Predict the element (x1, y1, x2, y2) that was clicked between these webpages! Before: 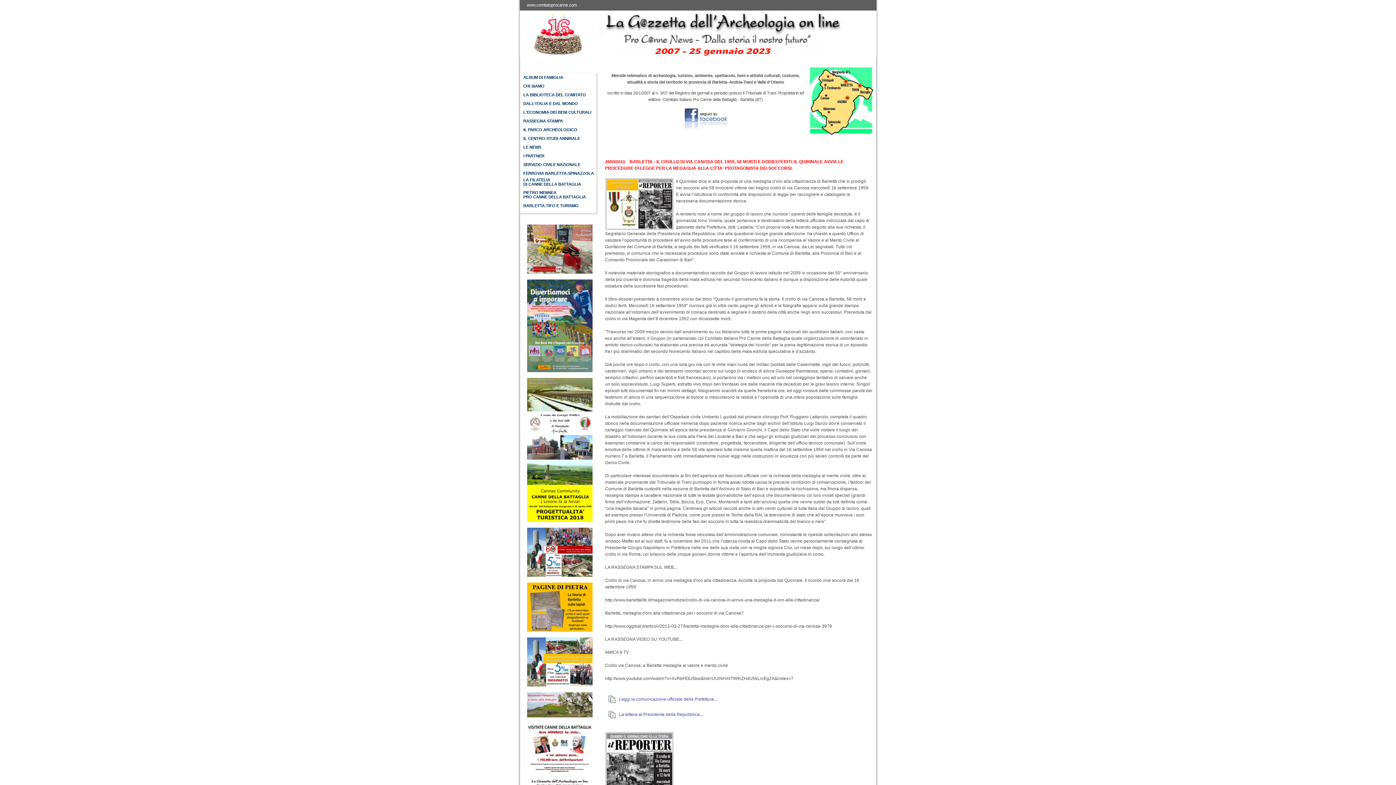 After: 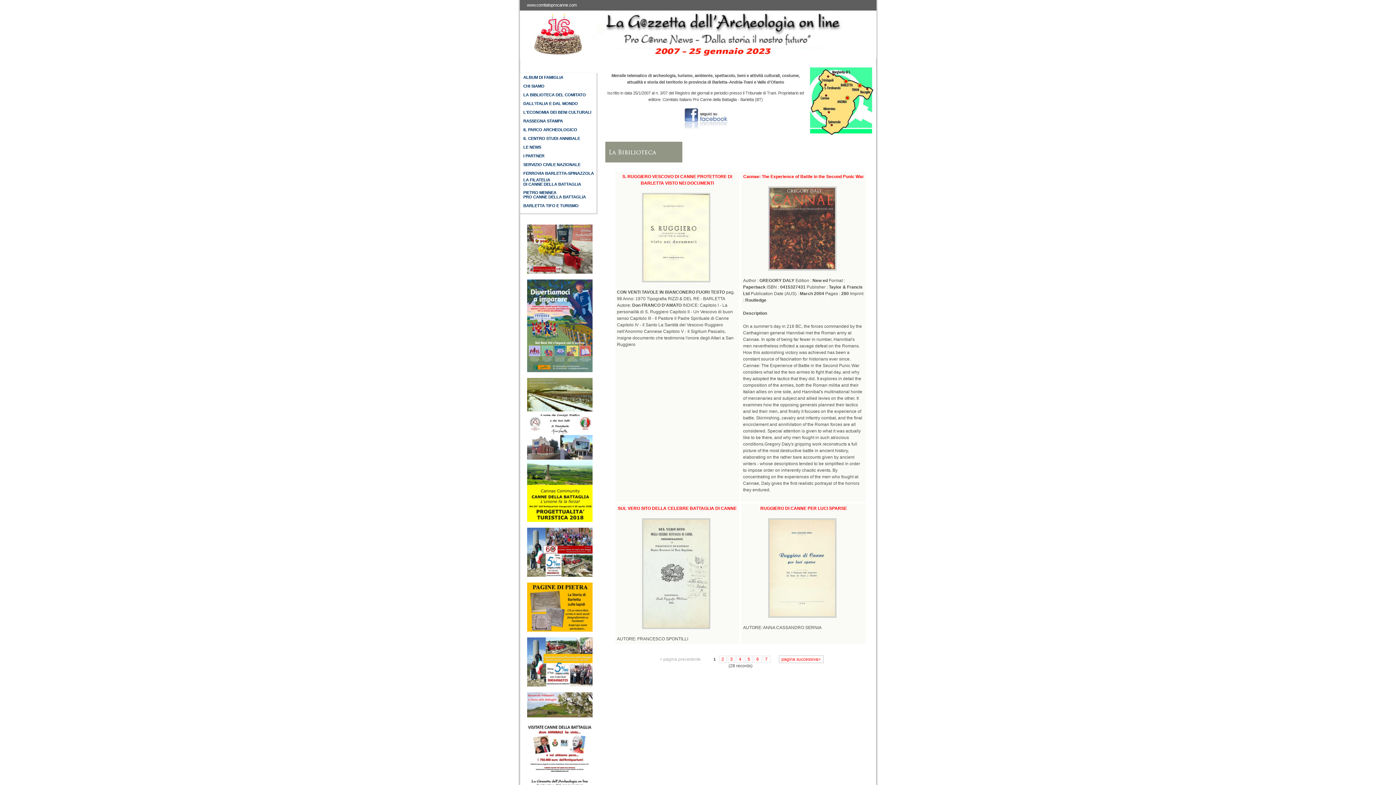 Action: label: LA BIBLIOTECA DEL COMITATO bbox: (523, 90, 596, 99)